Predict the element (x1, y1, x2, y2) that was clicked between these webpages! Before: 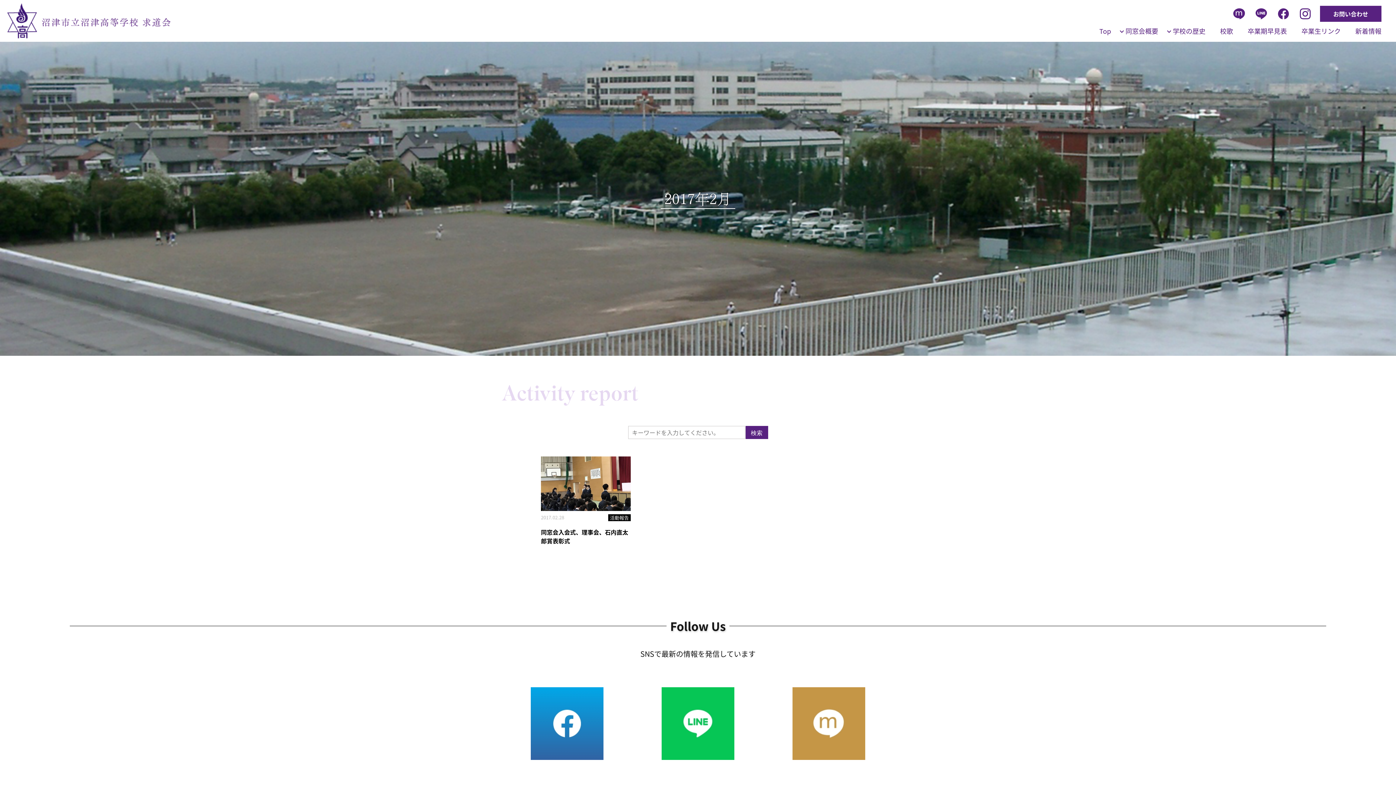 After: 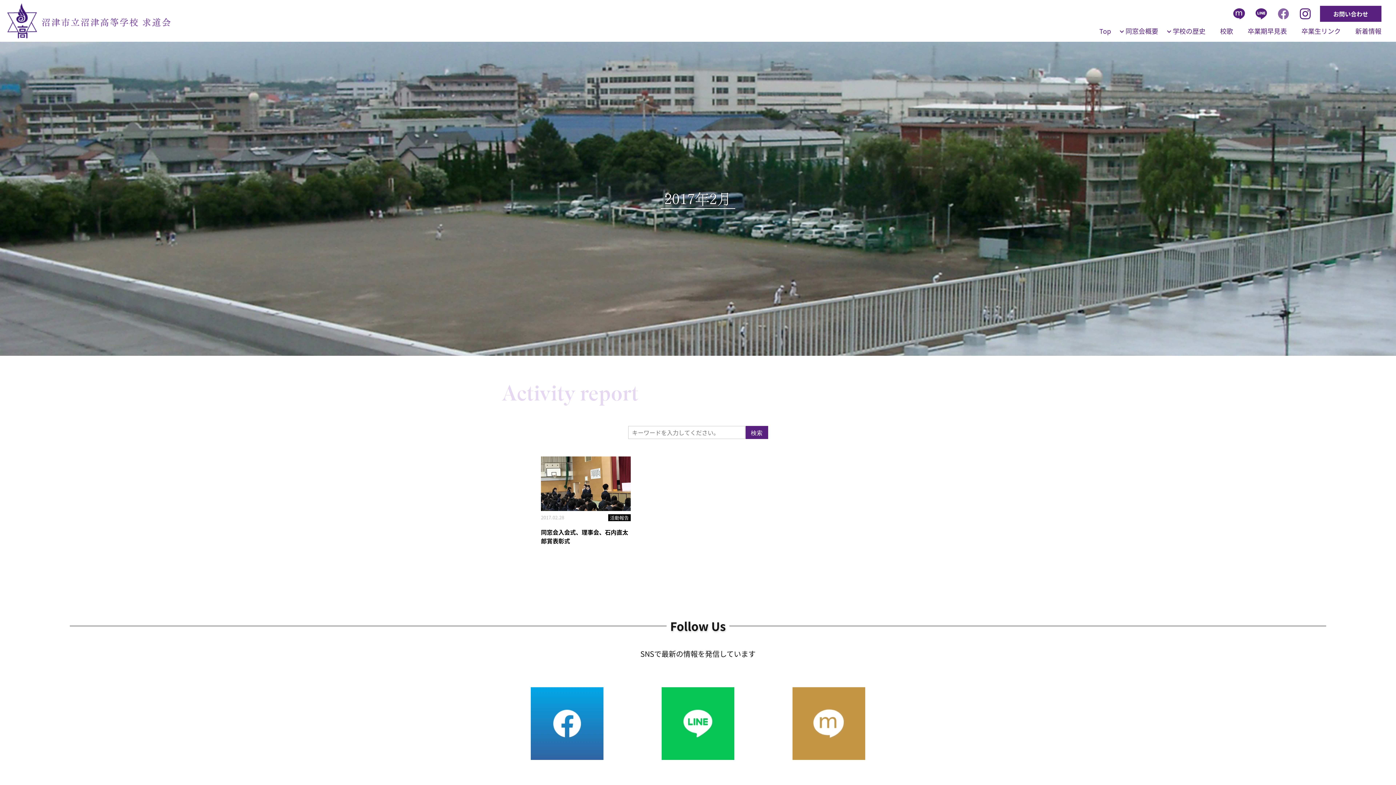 Action: bbox: (1276, 10, 1291, 19)